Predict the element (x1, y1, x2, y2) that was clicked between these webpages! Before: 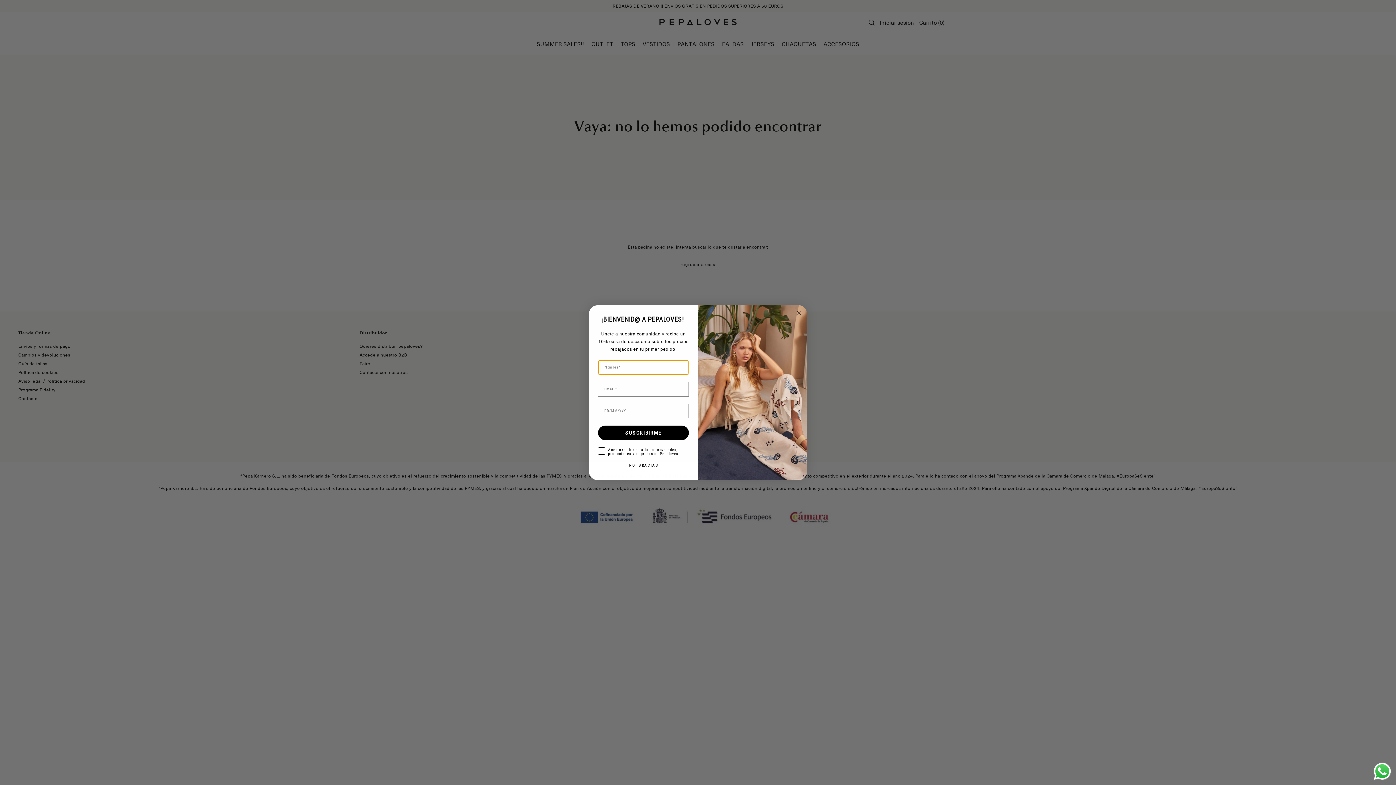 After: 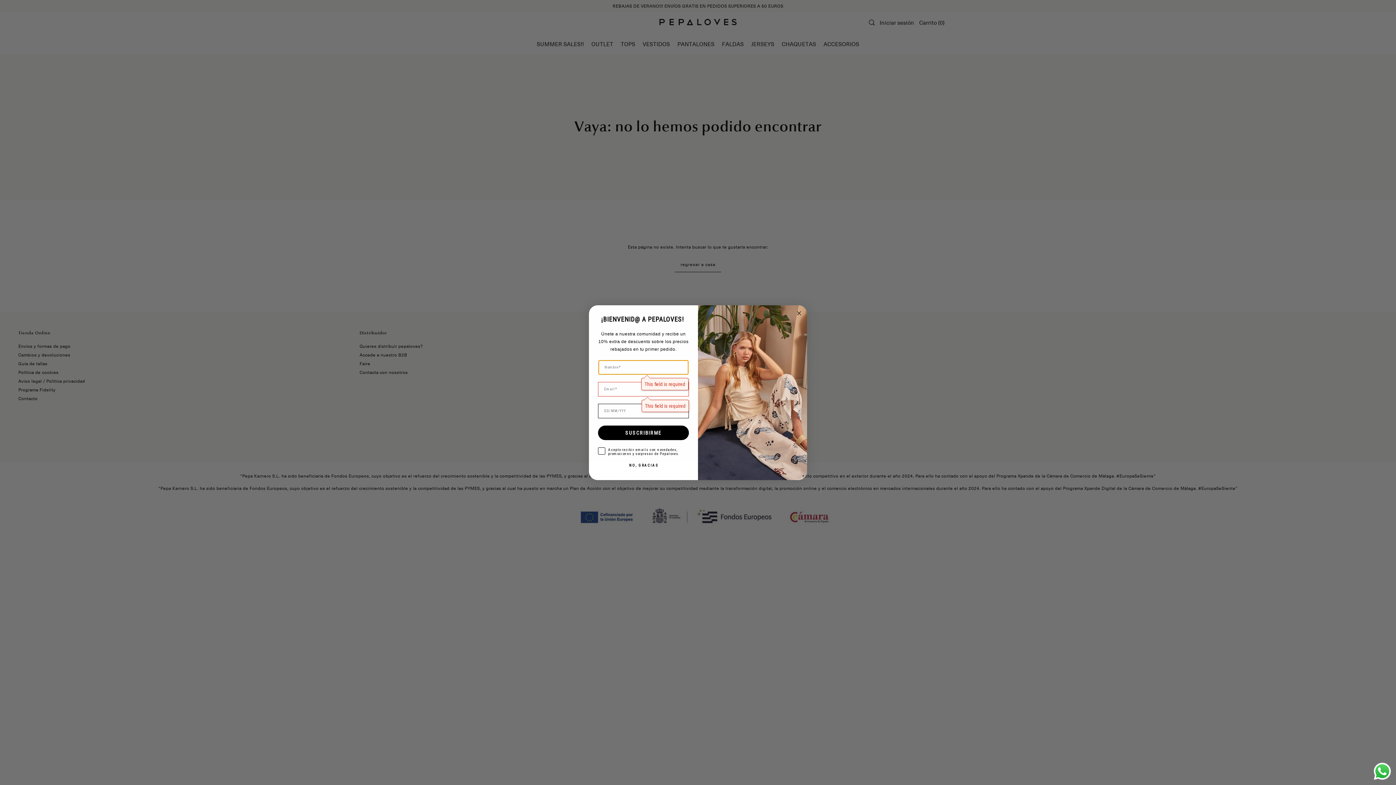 Action: bbox: (598, 441, 689, 456) label: SUSCRIBIRME